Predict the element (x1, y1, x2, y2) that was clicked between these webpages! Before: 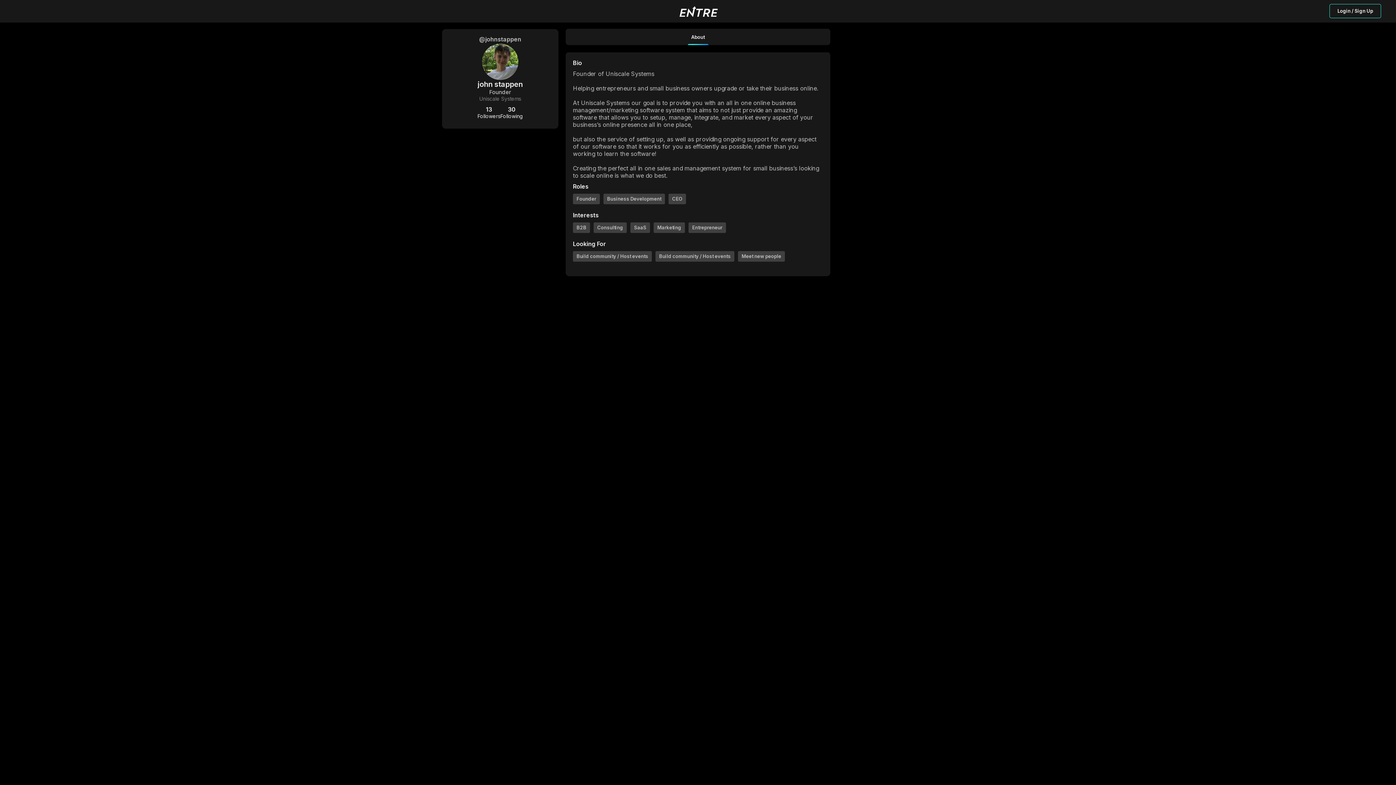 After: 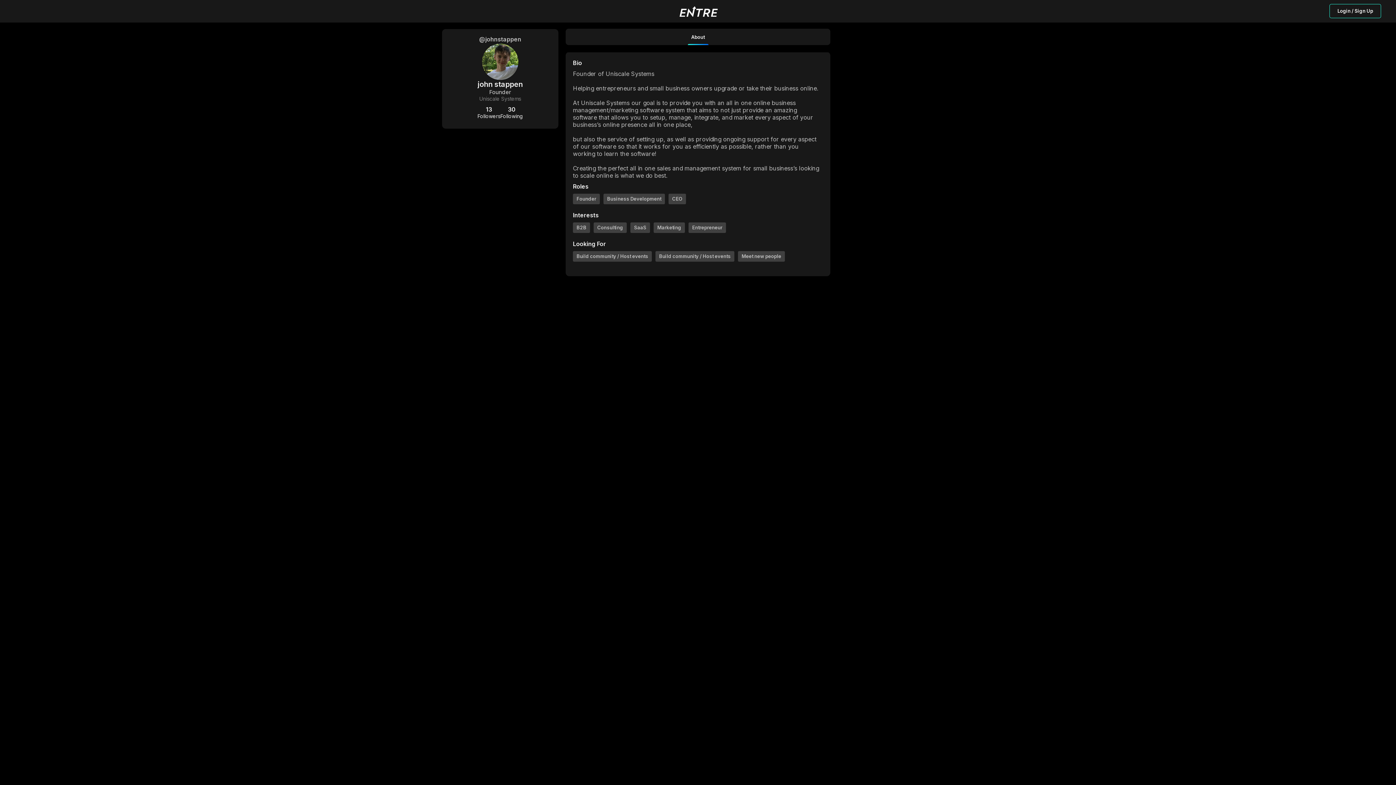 Action: label: About bbox: (687, 28, 708, 45)